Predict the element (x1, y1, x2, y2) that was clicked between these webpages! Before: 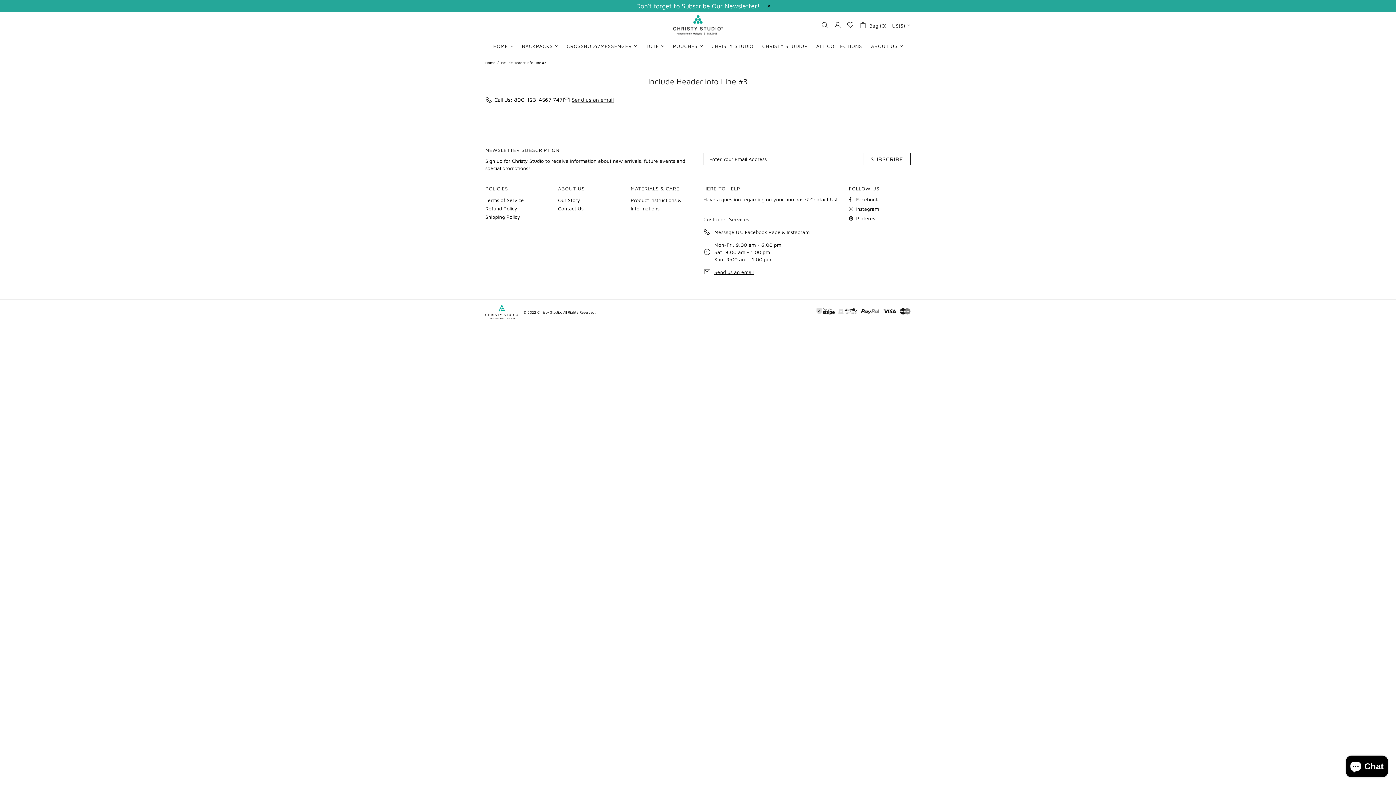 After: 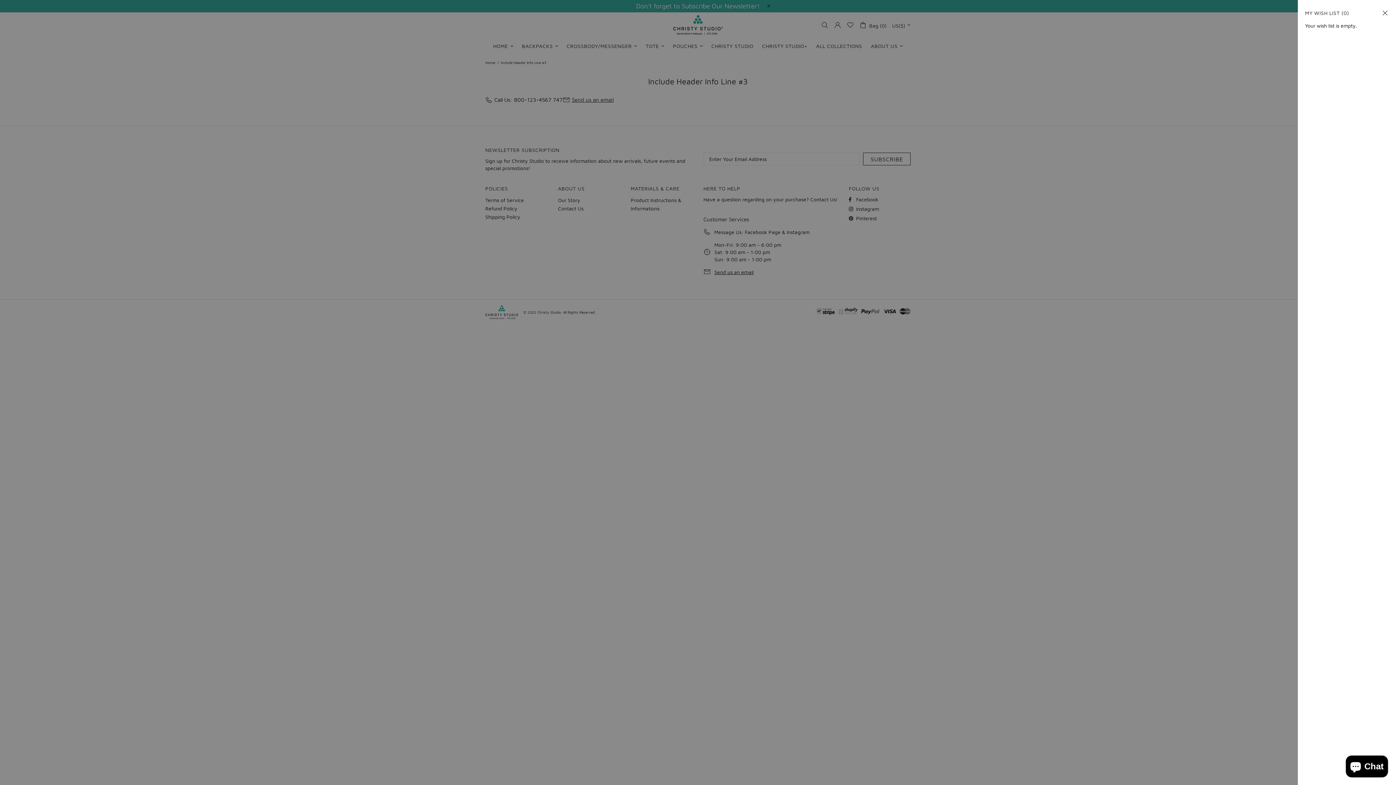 Action: bbox: (846, 9, 854, 16)